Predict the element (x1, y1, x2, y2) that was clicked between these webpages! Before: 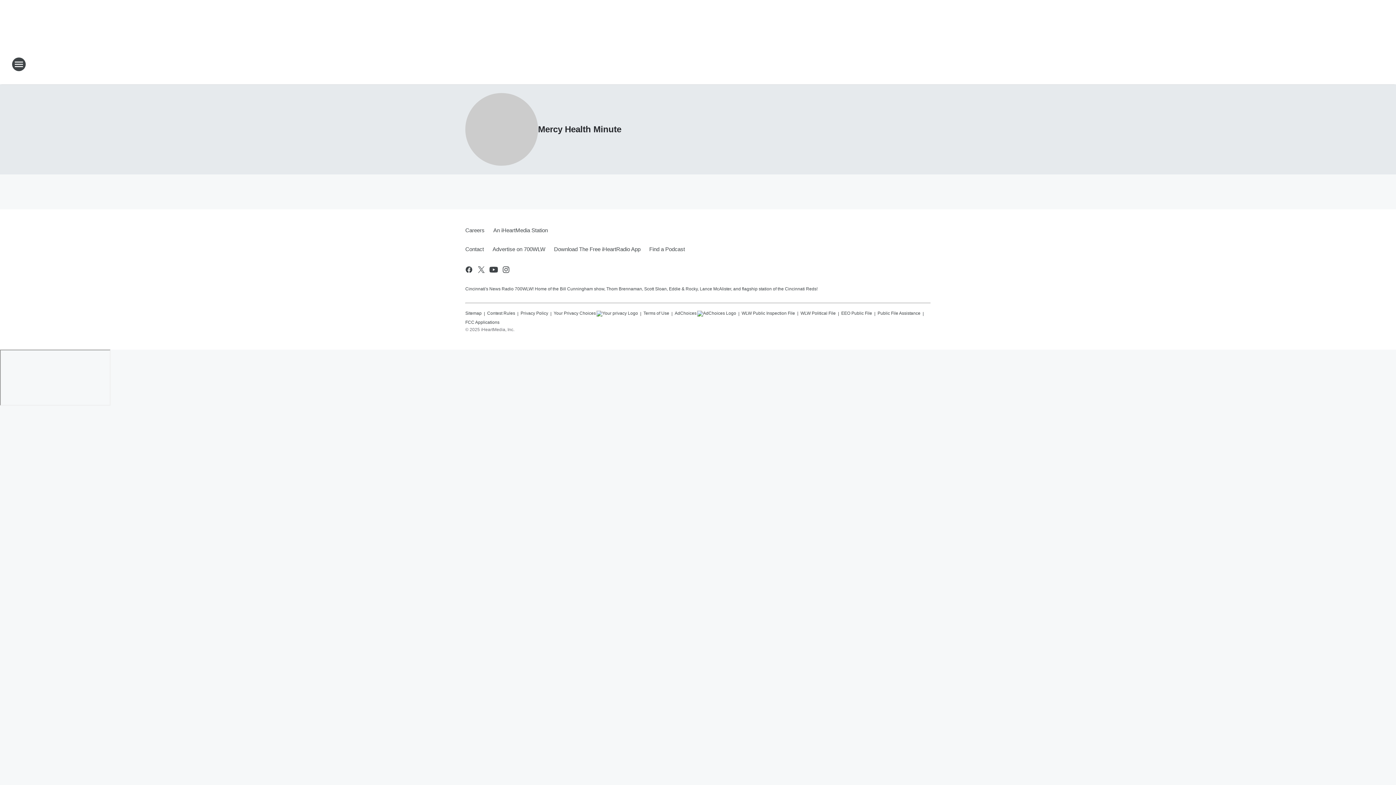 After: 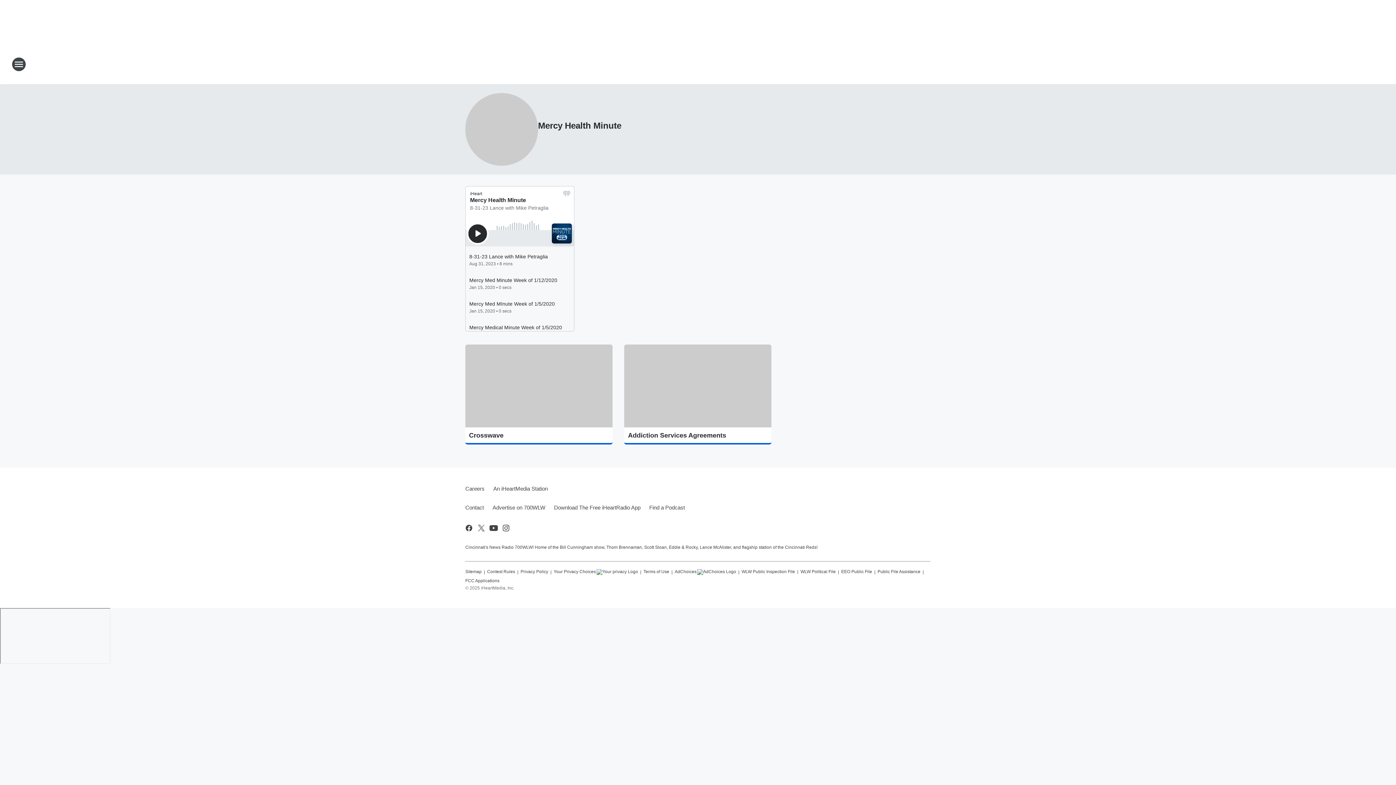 Action: bbox: (465, 93, 538, 165)